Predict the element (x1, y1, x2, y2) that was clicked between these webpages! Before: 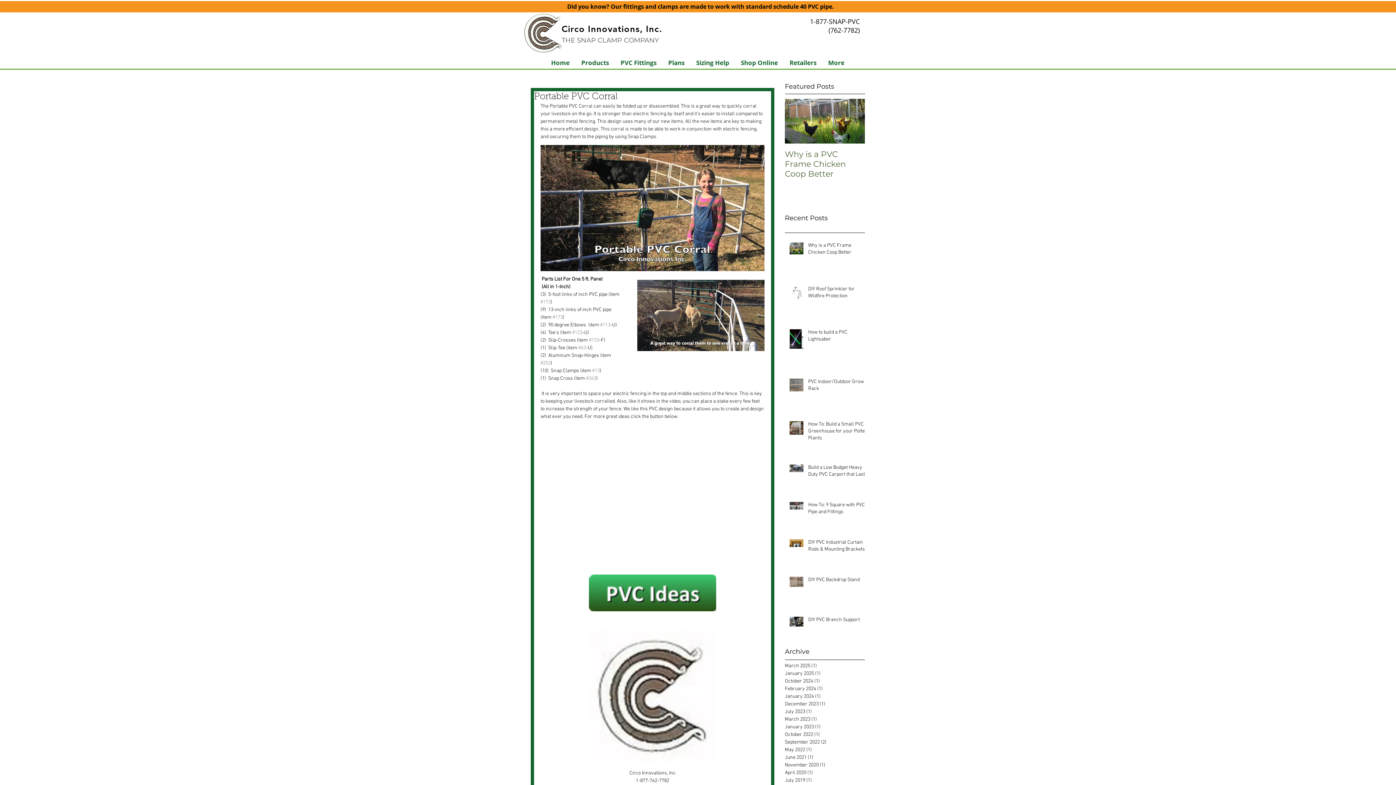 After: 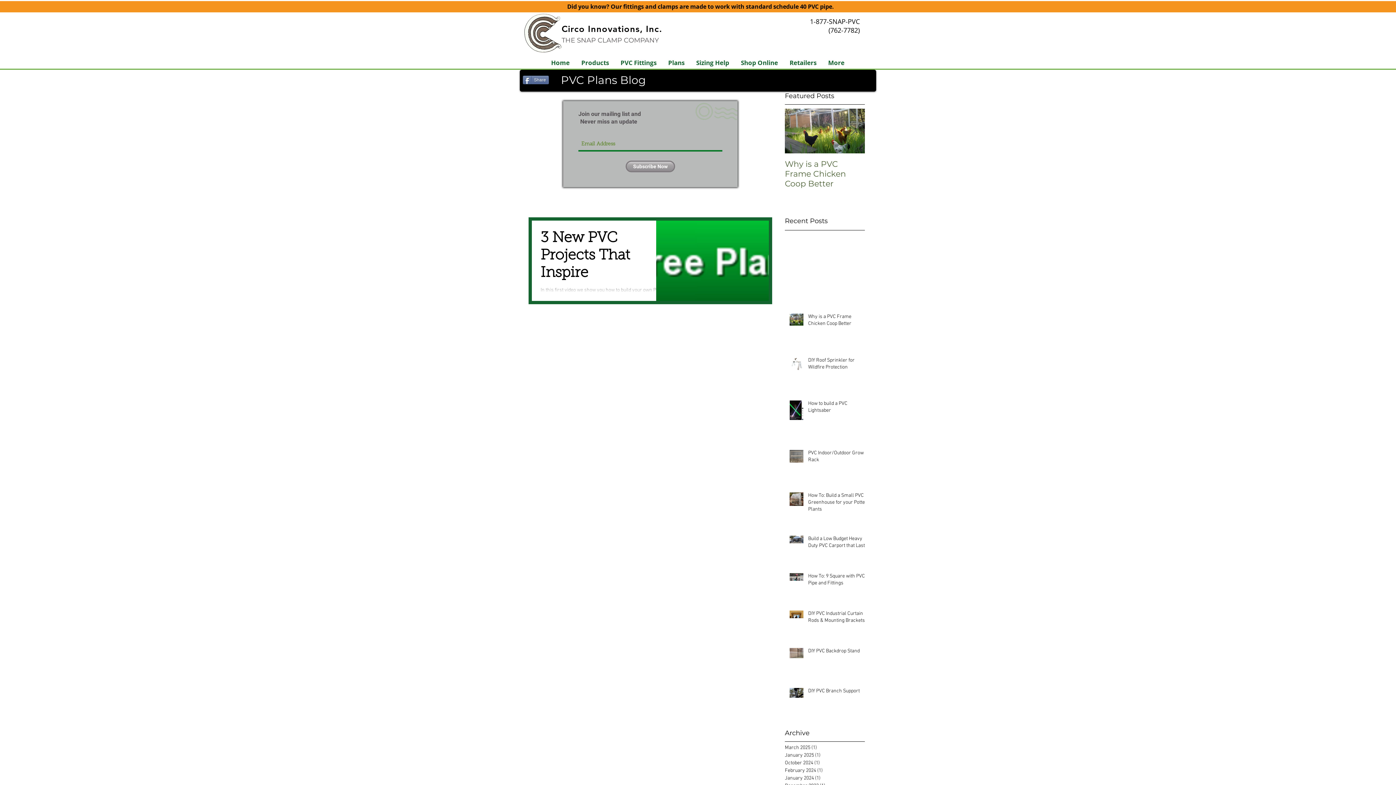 Action: bbox: (785, 761, 861, 769) label: November 2020 (1)
1 post